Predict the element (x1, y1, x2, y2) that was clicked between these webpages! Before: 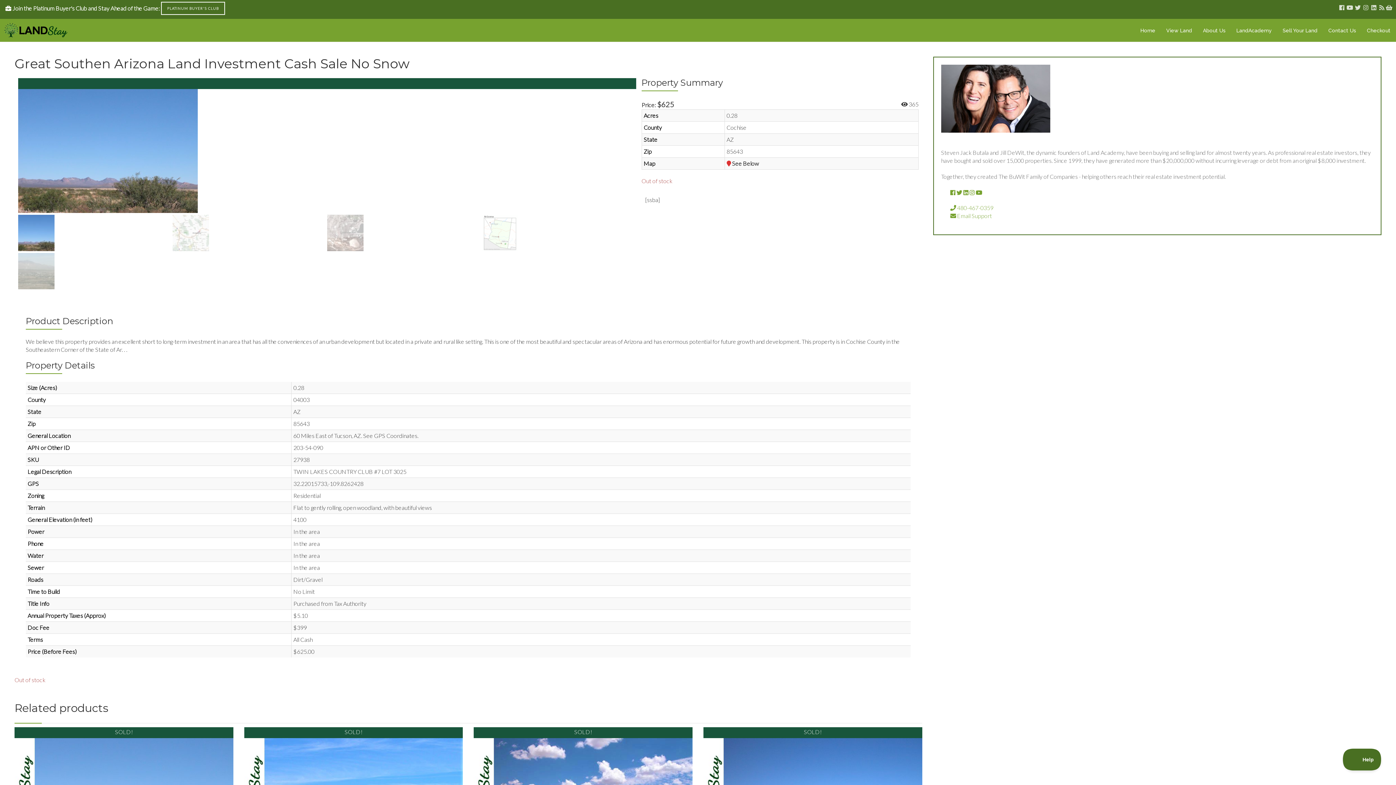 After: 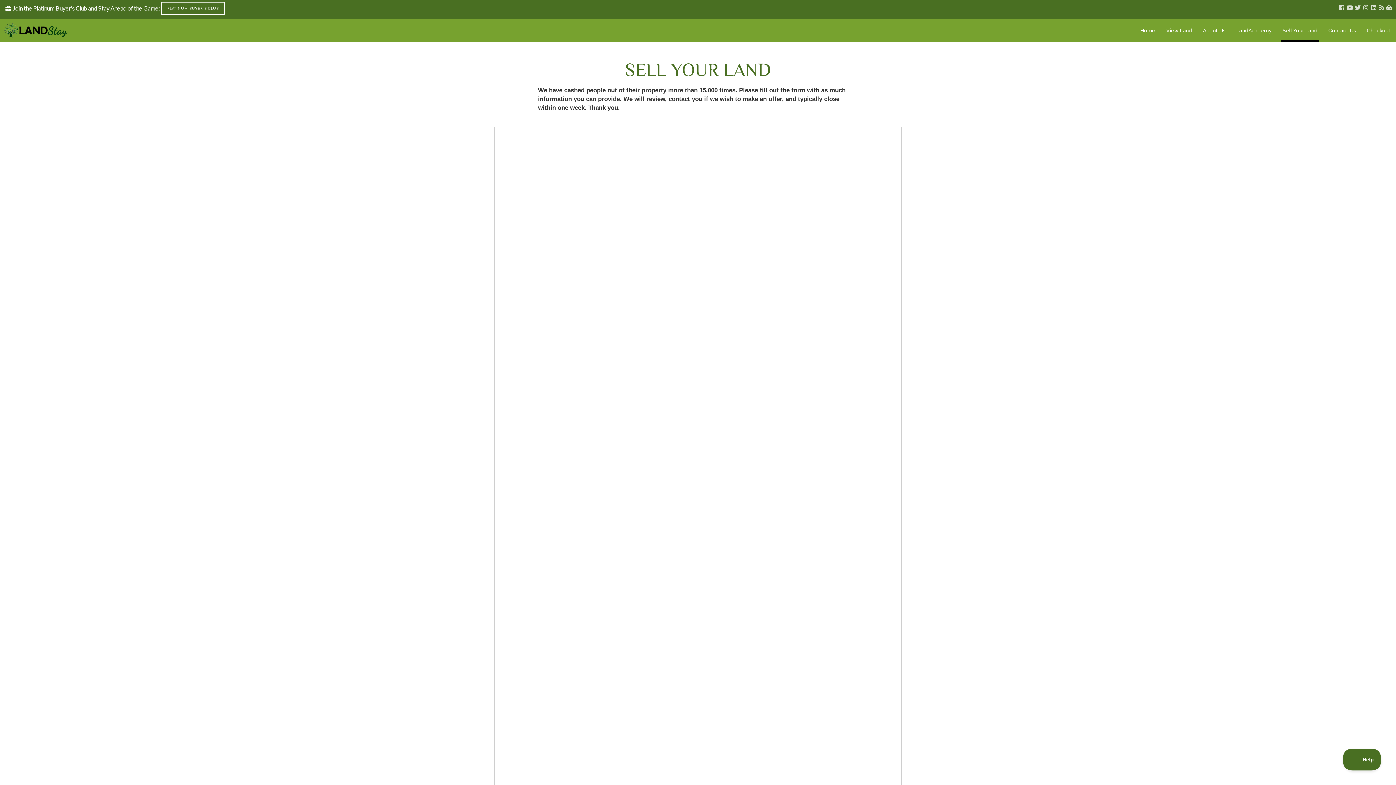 Action: label: Sell Your Land bbox: (1281, 18, 1319, 41)